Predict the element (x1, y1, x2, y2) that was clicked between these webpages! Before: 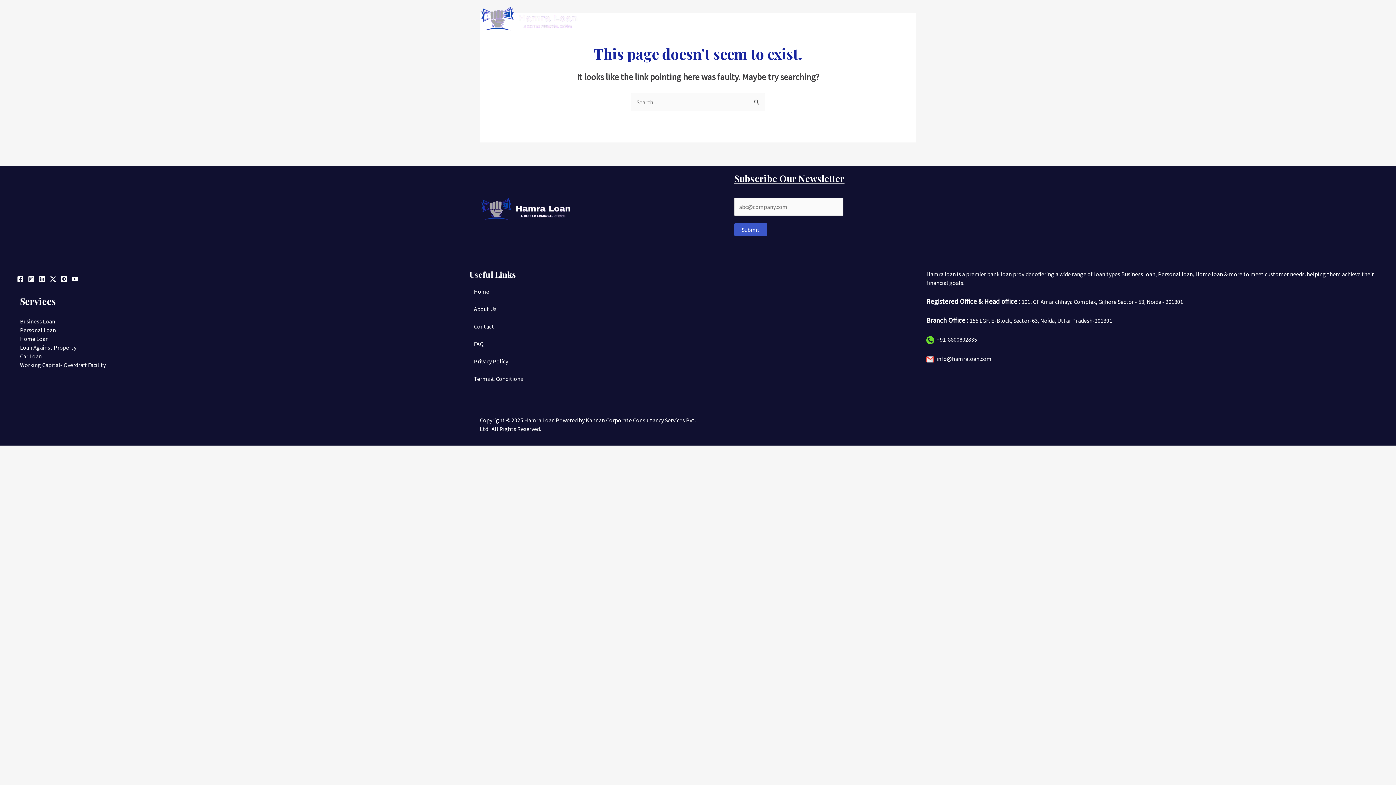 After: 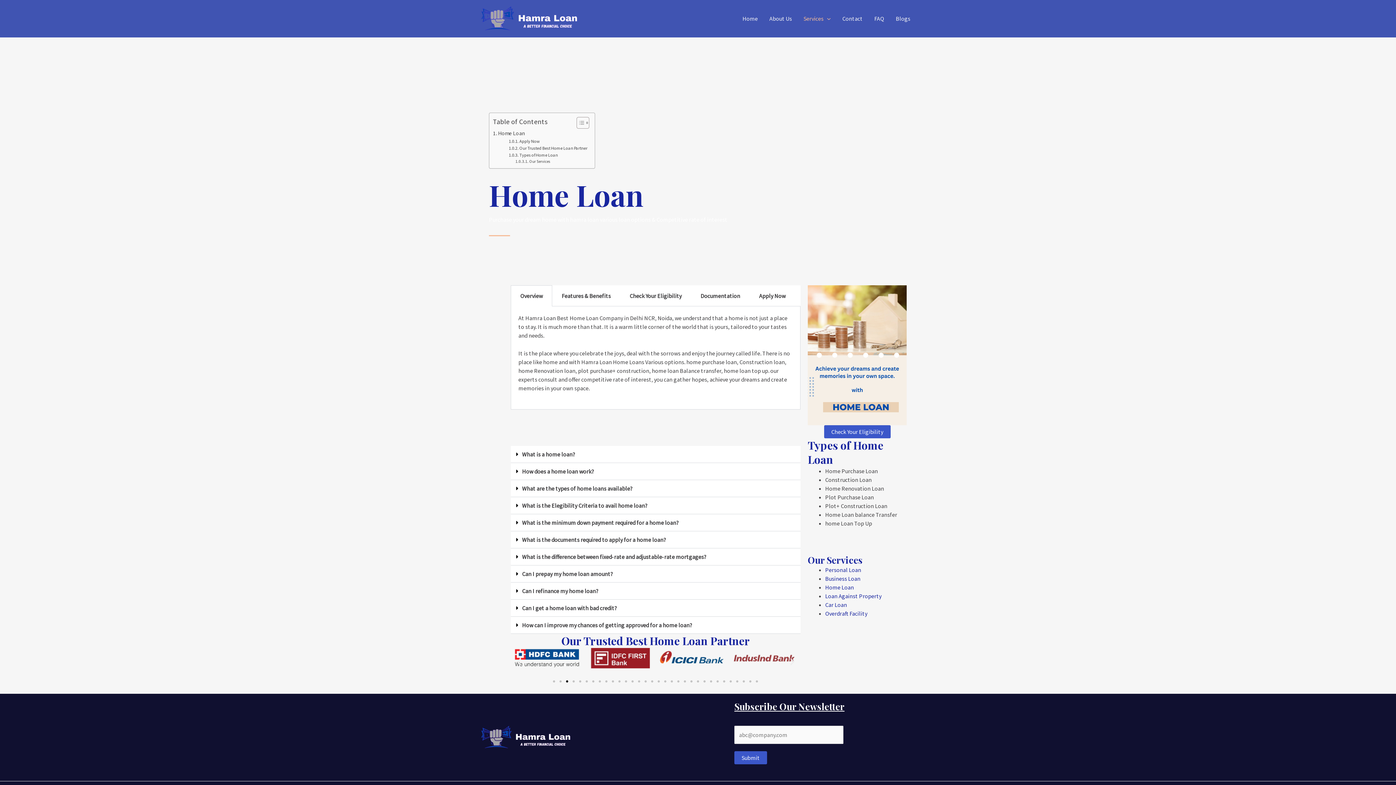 Action: bbox: (20, 335, 48, 342) label: Home Loan